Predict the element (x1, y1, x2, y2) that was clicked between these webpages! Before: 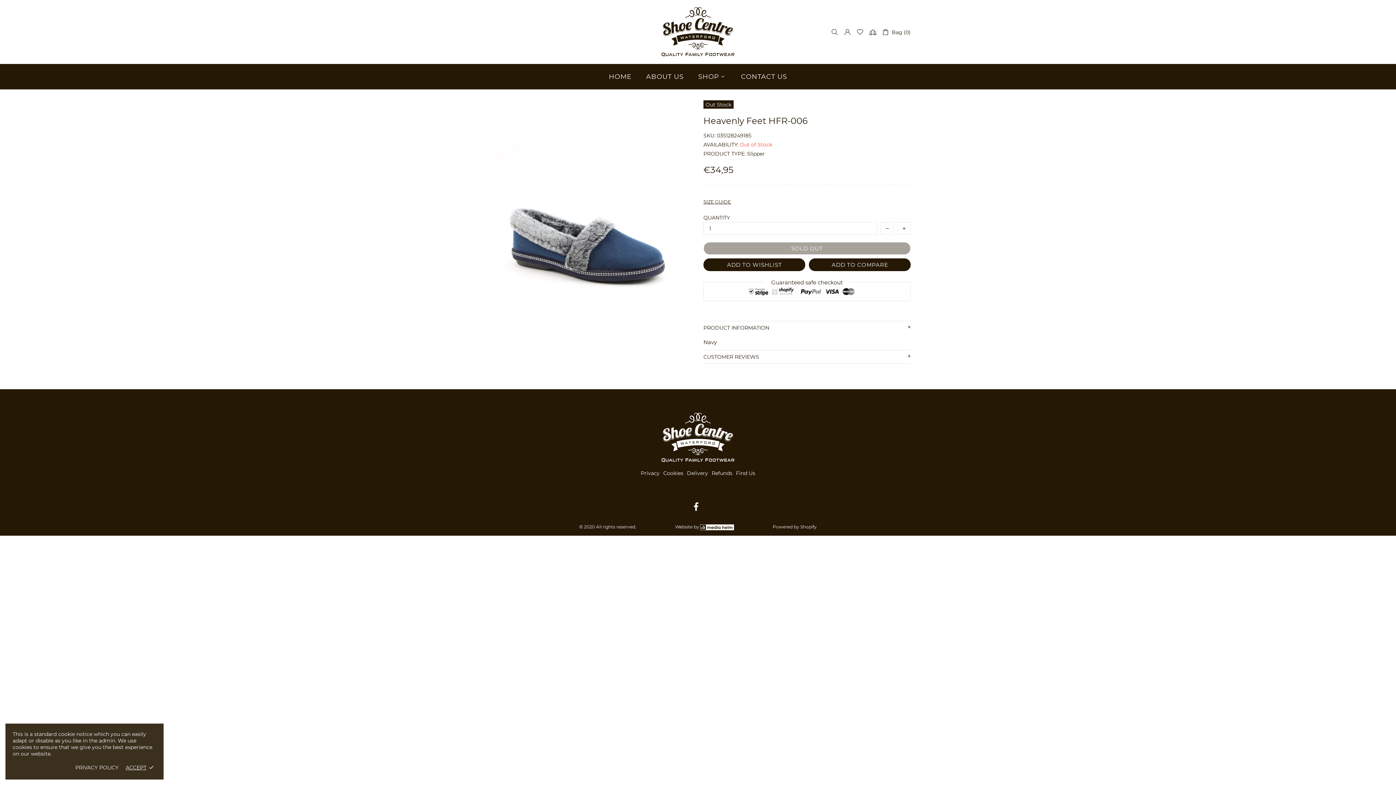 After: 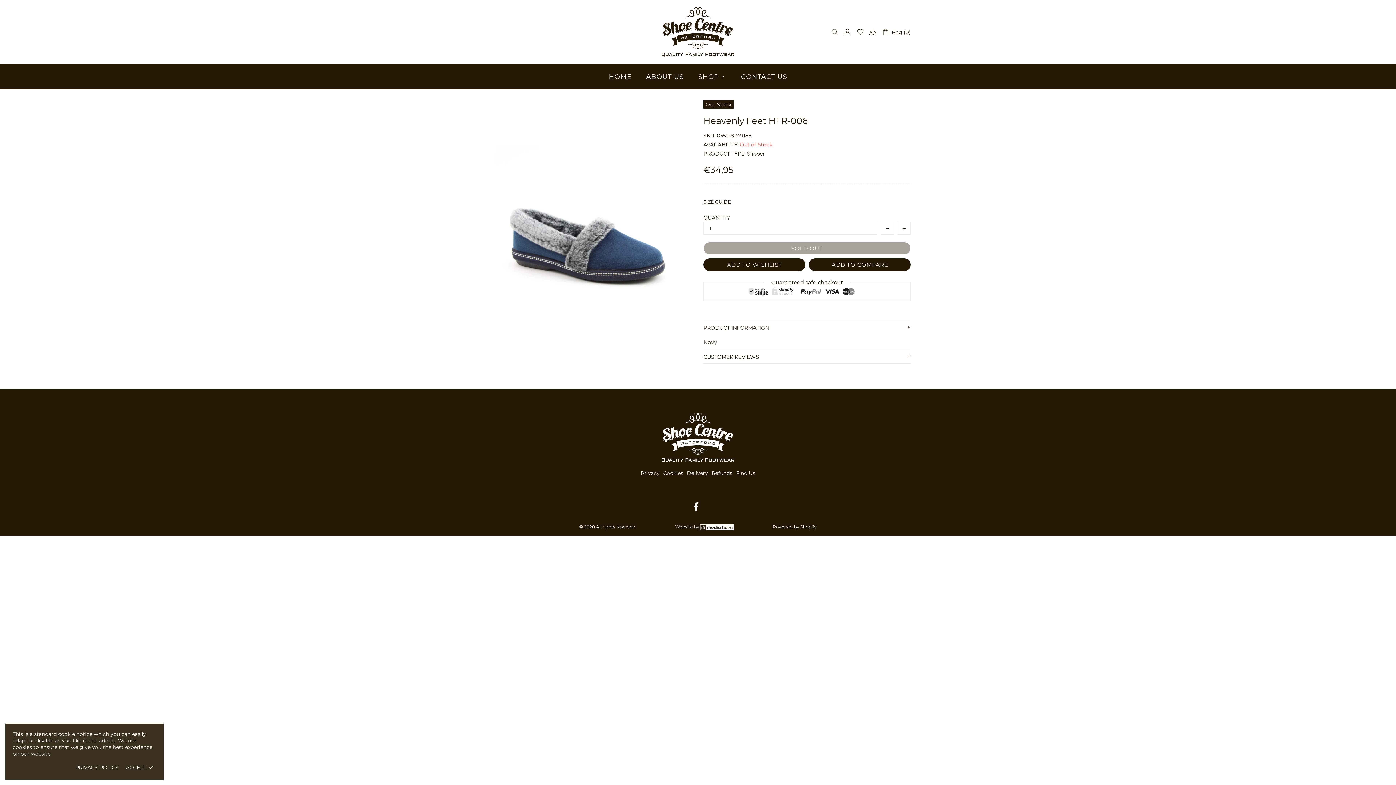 Action: bbox: (882, 27, 910, 36) label: Bag (0)